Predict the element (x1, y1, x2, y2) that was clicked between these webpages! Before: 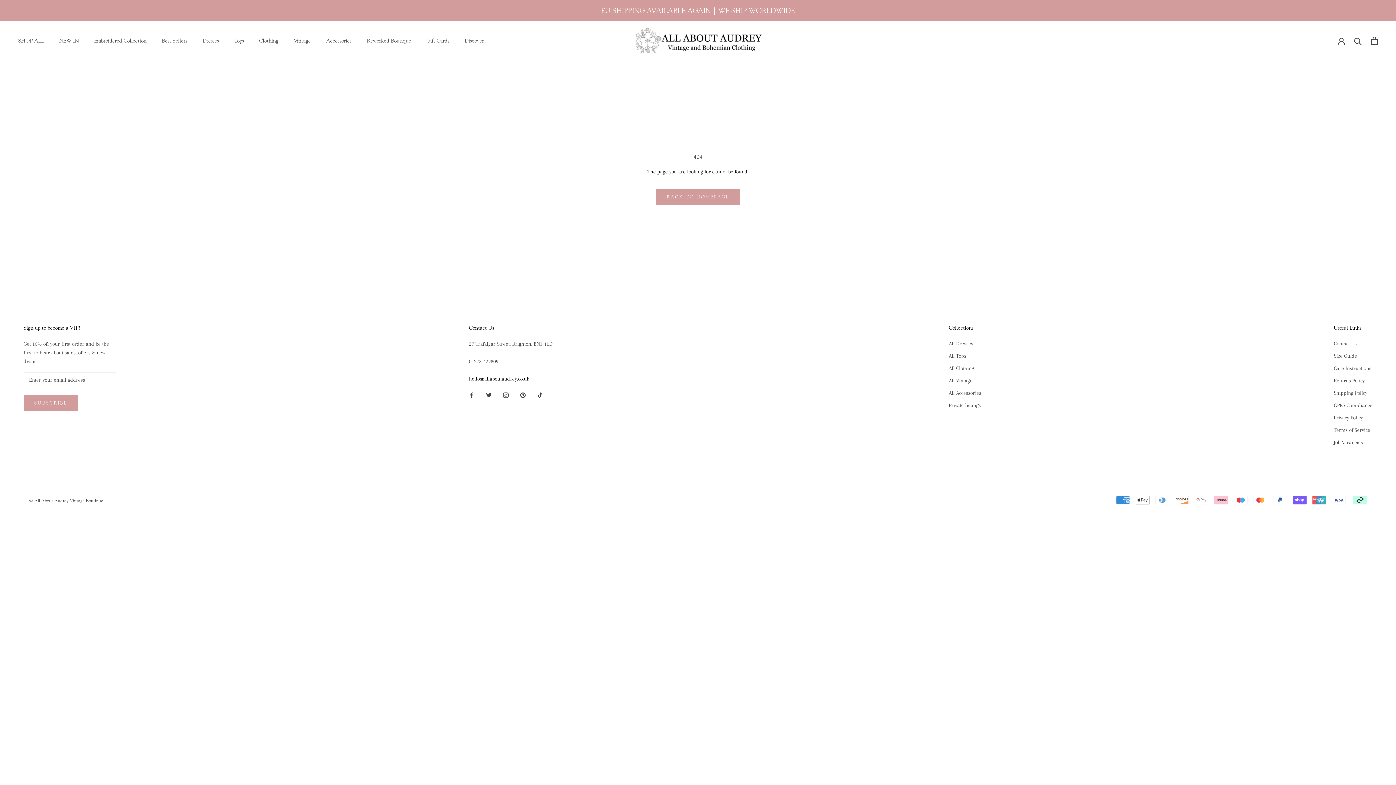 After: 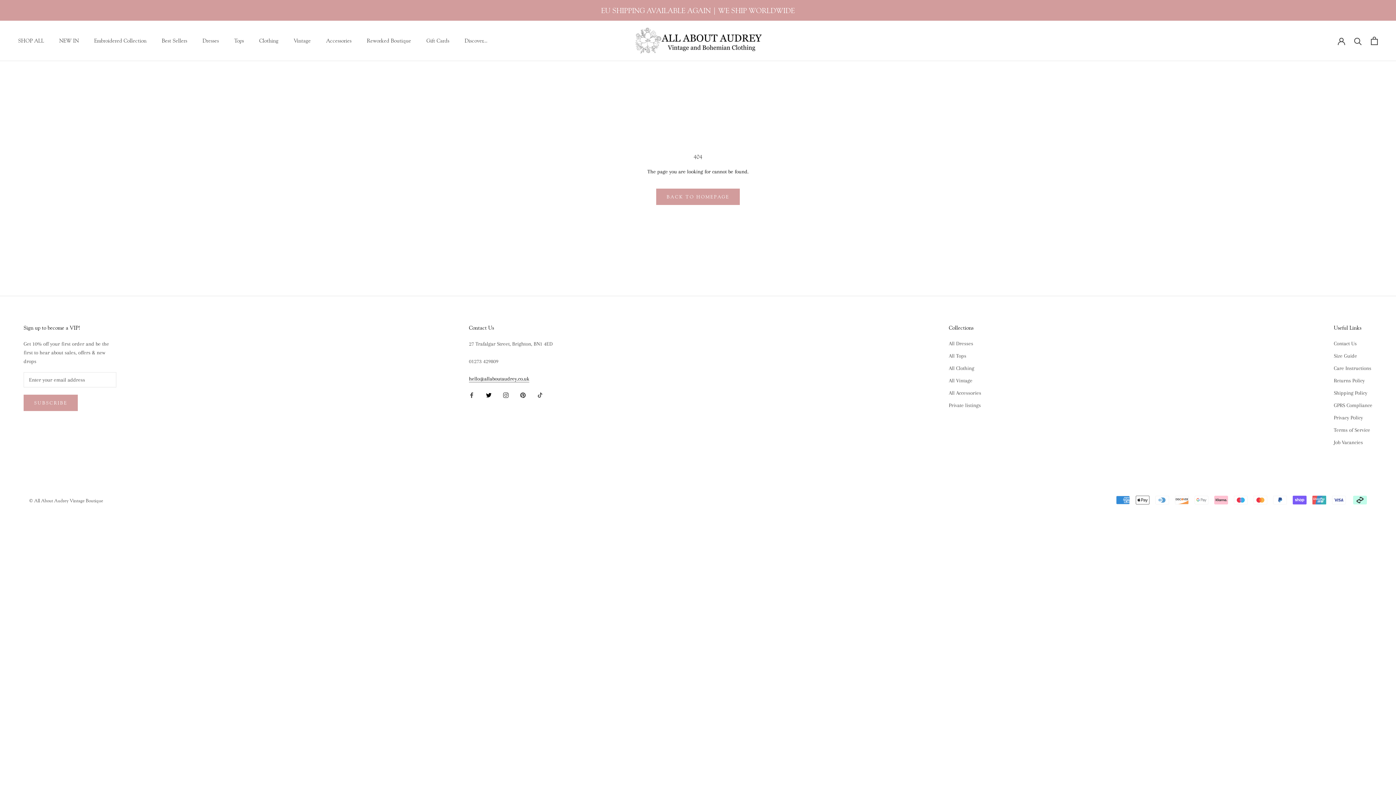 Action: label: Twitter bbox: (486, 390, 491, 399)